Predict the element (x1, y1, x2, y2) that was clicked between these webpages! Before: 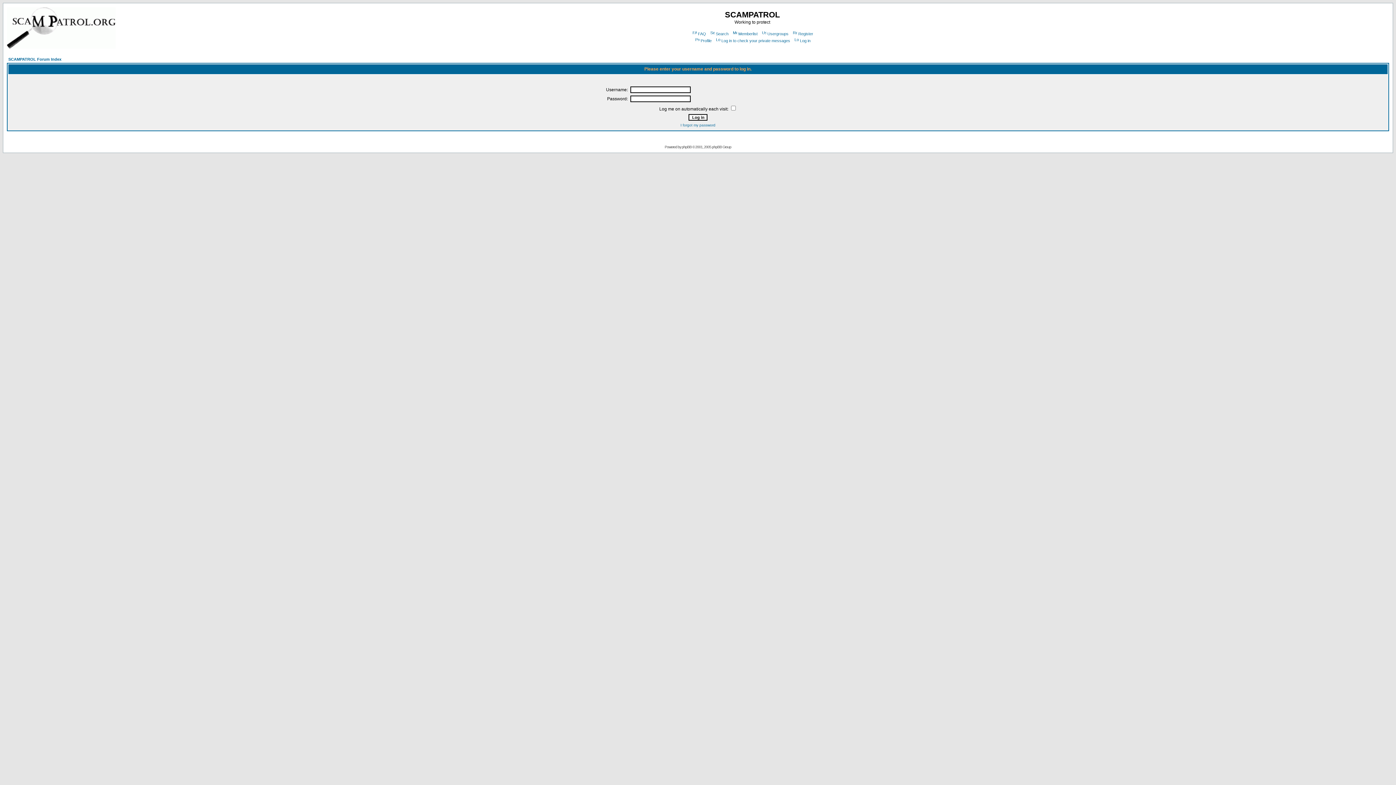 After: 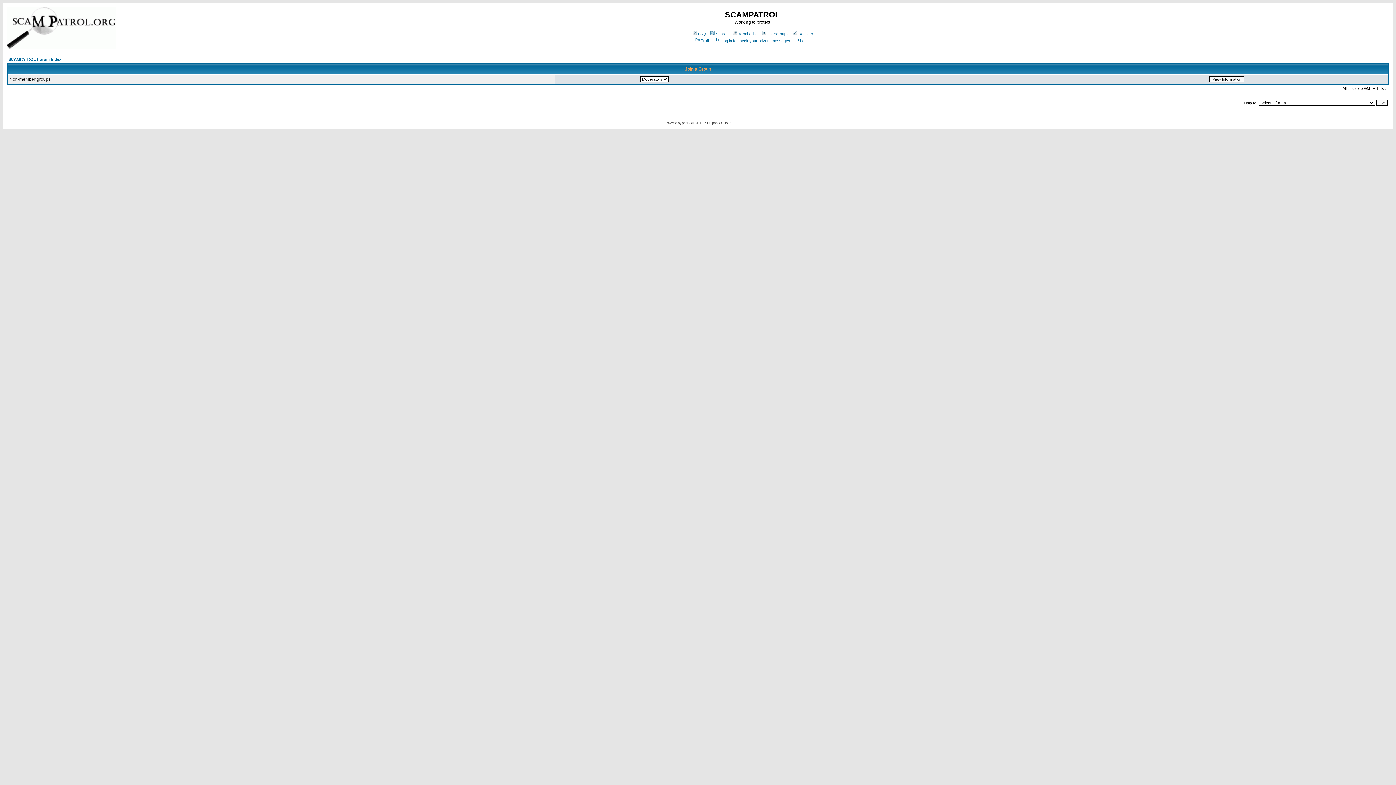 Action: bbox: (761, 31, 788, 36) label: Usergroups